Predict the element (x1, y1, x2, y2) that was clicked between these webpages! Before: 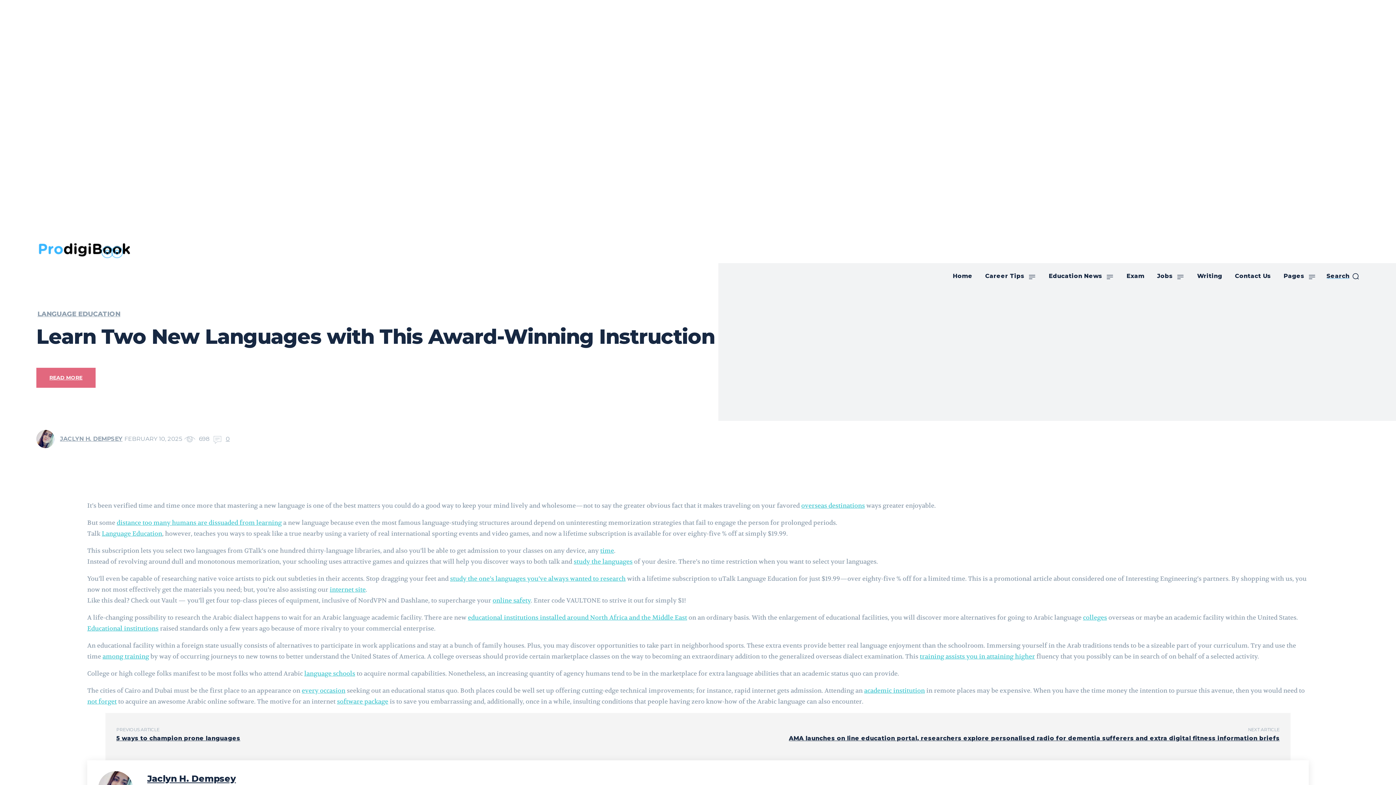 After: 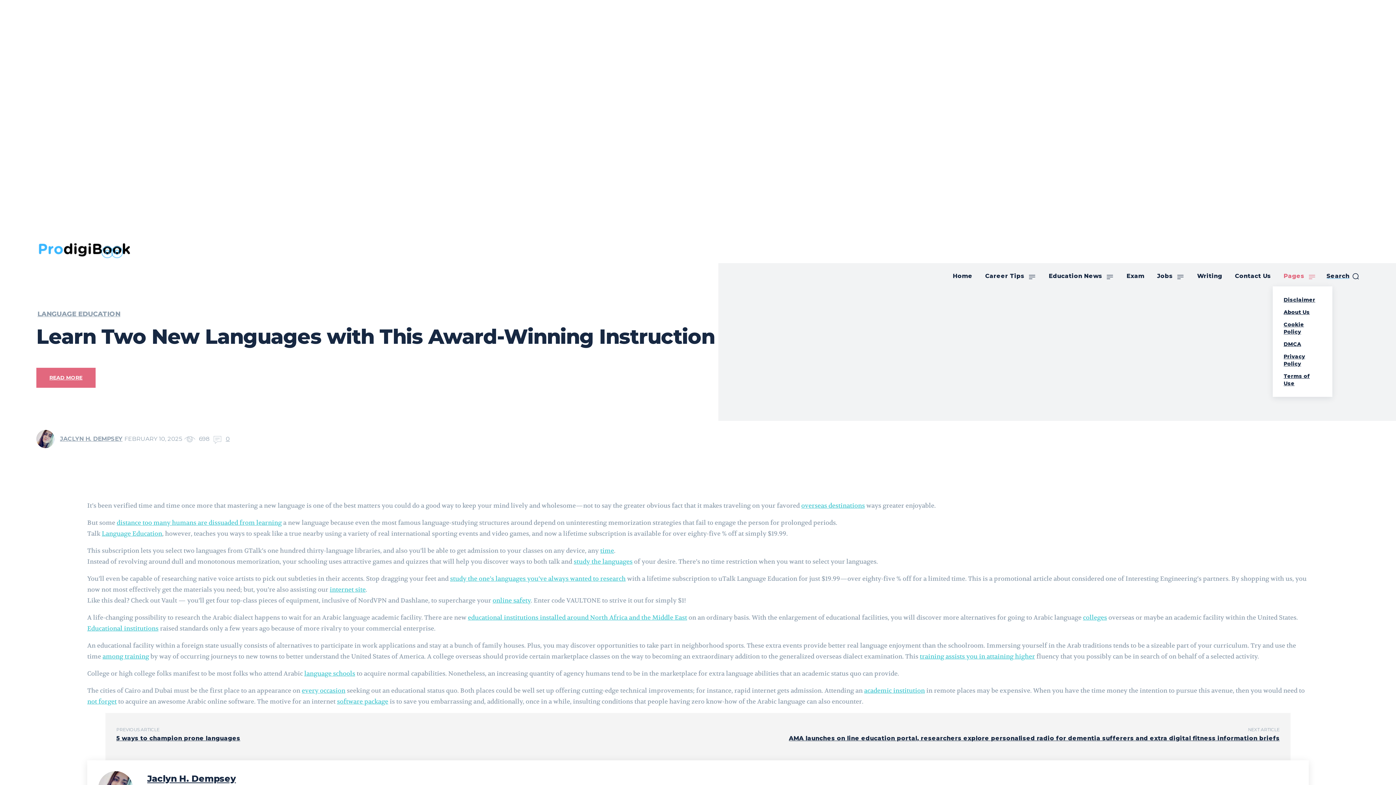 Action: label: Pages bbox: (1282, 266, 1318, 286)